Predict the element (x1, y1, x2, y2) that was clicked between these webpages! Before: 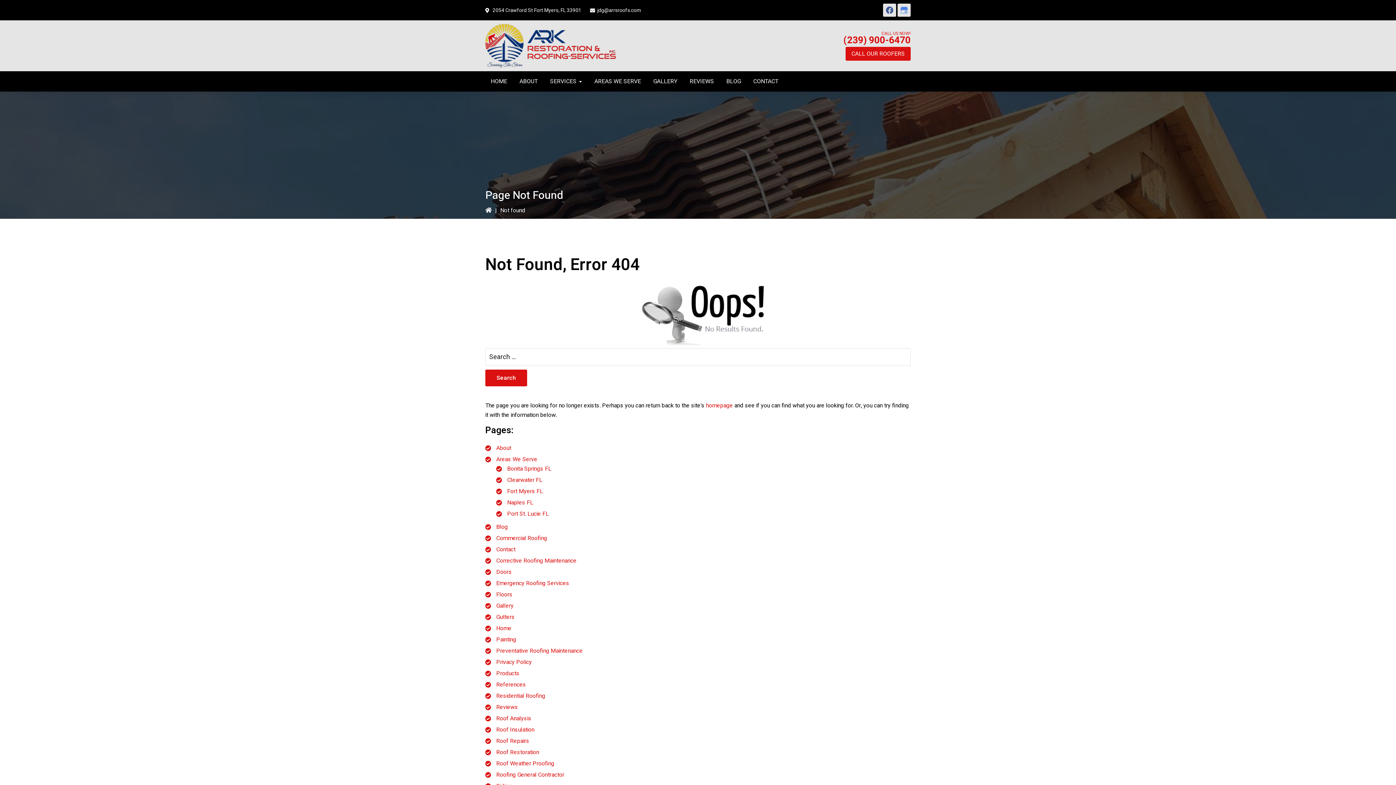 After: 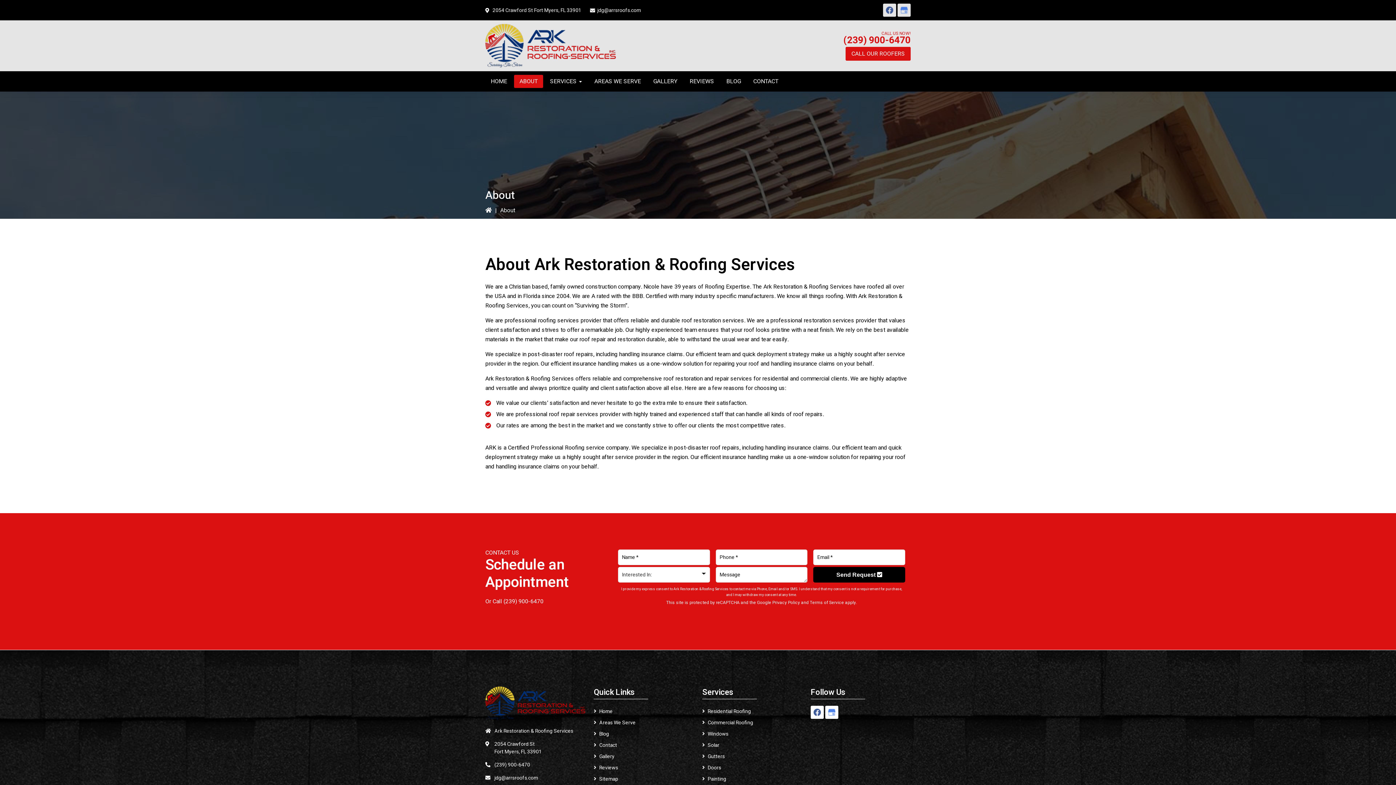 Action: label: About bbox: (496, 444, 511, 452)